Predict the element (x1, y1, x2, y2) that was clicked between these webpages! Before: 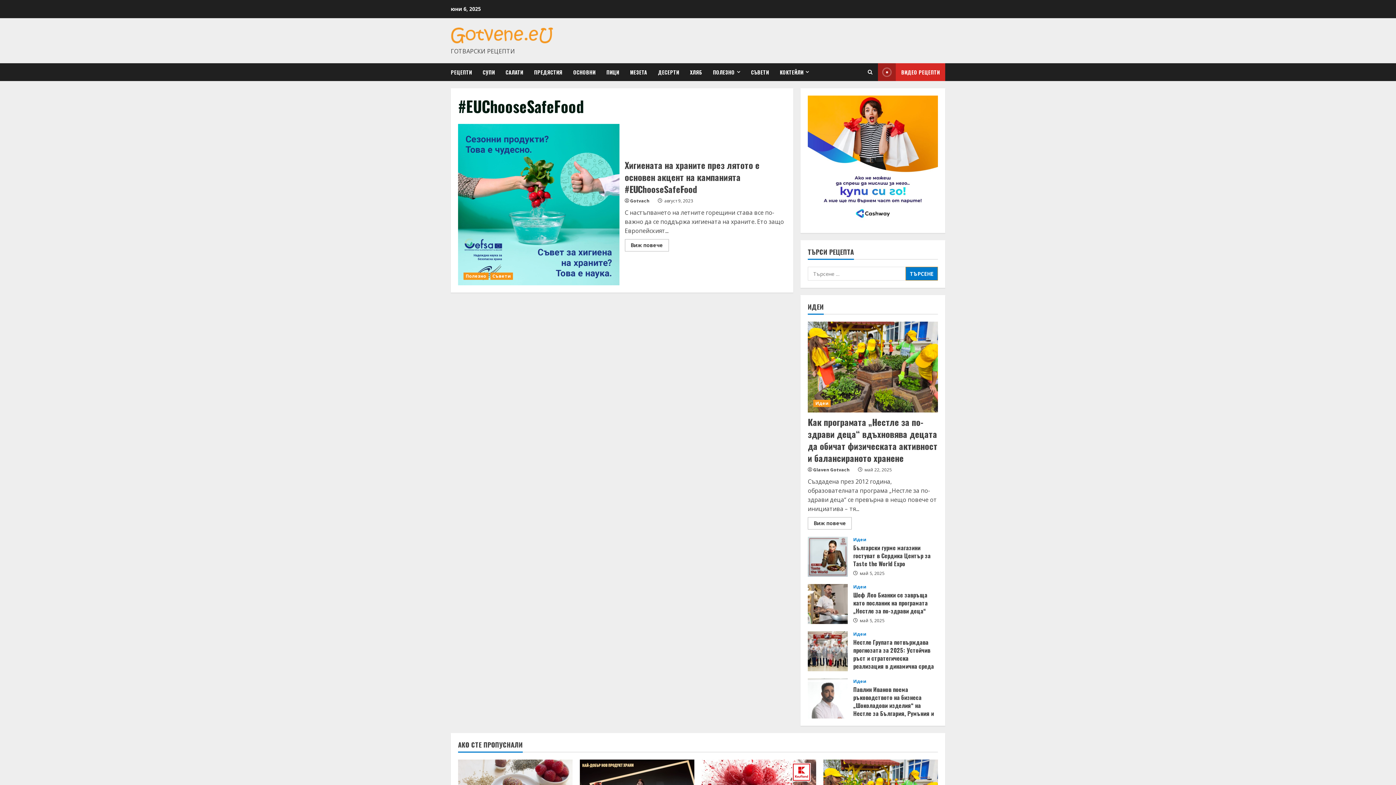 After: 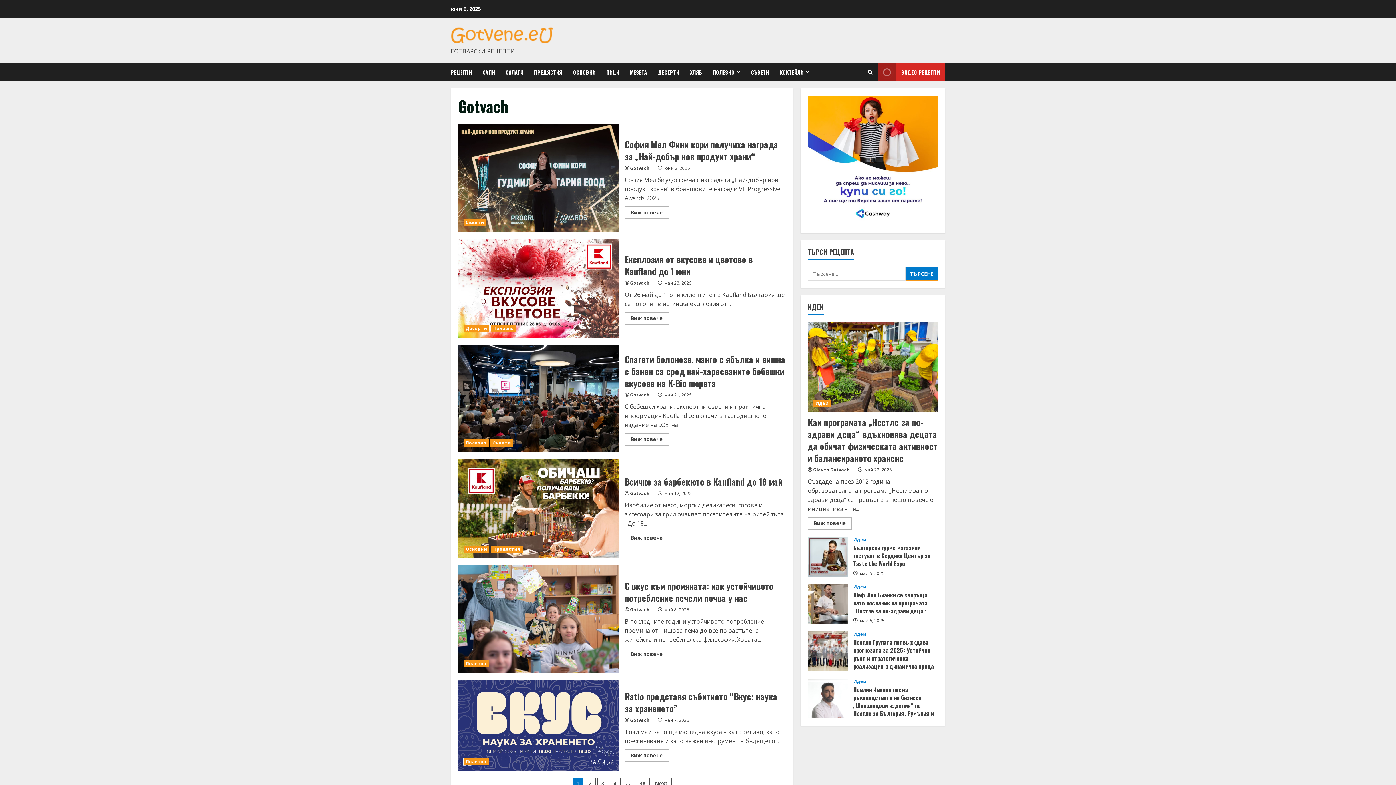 Action: label: Gotvach bbox: (630, 197, 653, 204)